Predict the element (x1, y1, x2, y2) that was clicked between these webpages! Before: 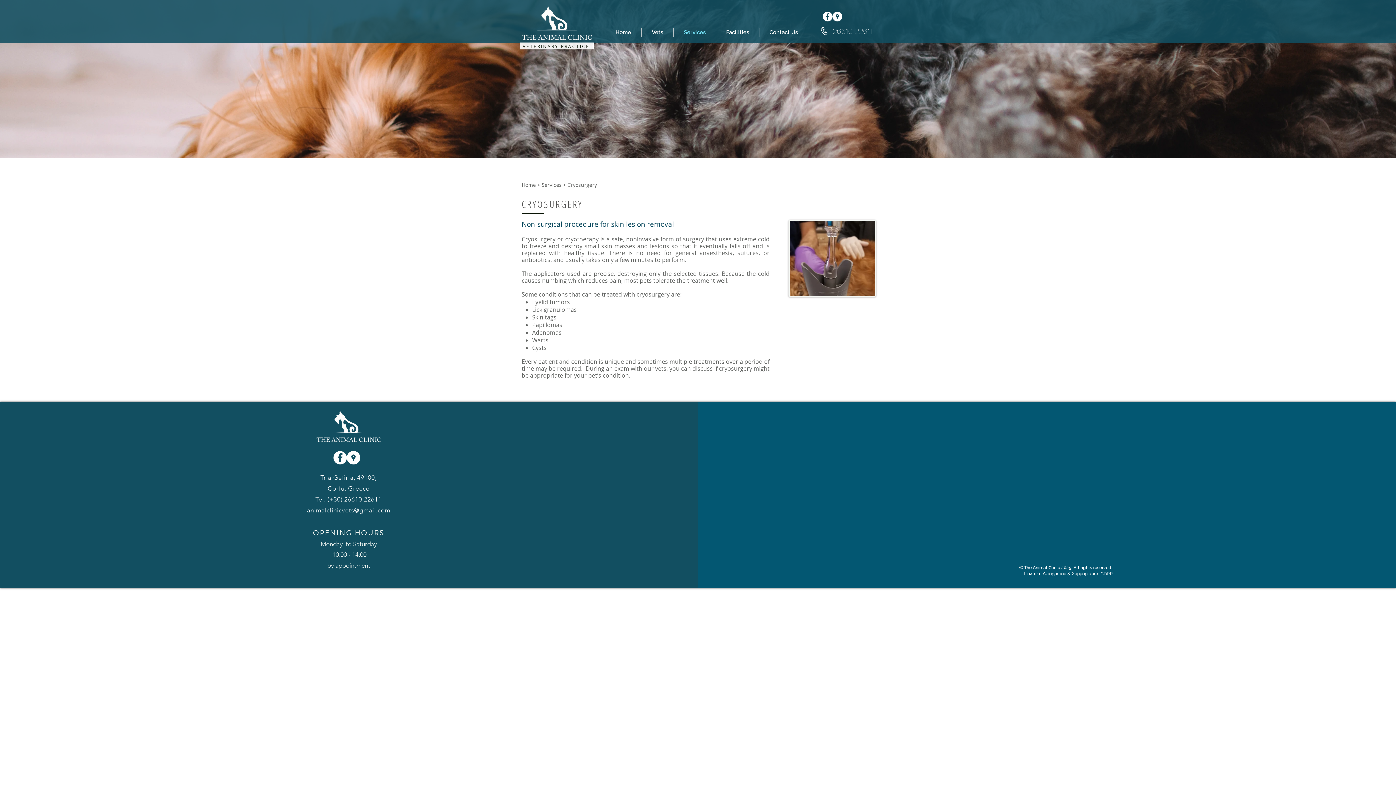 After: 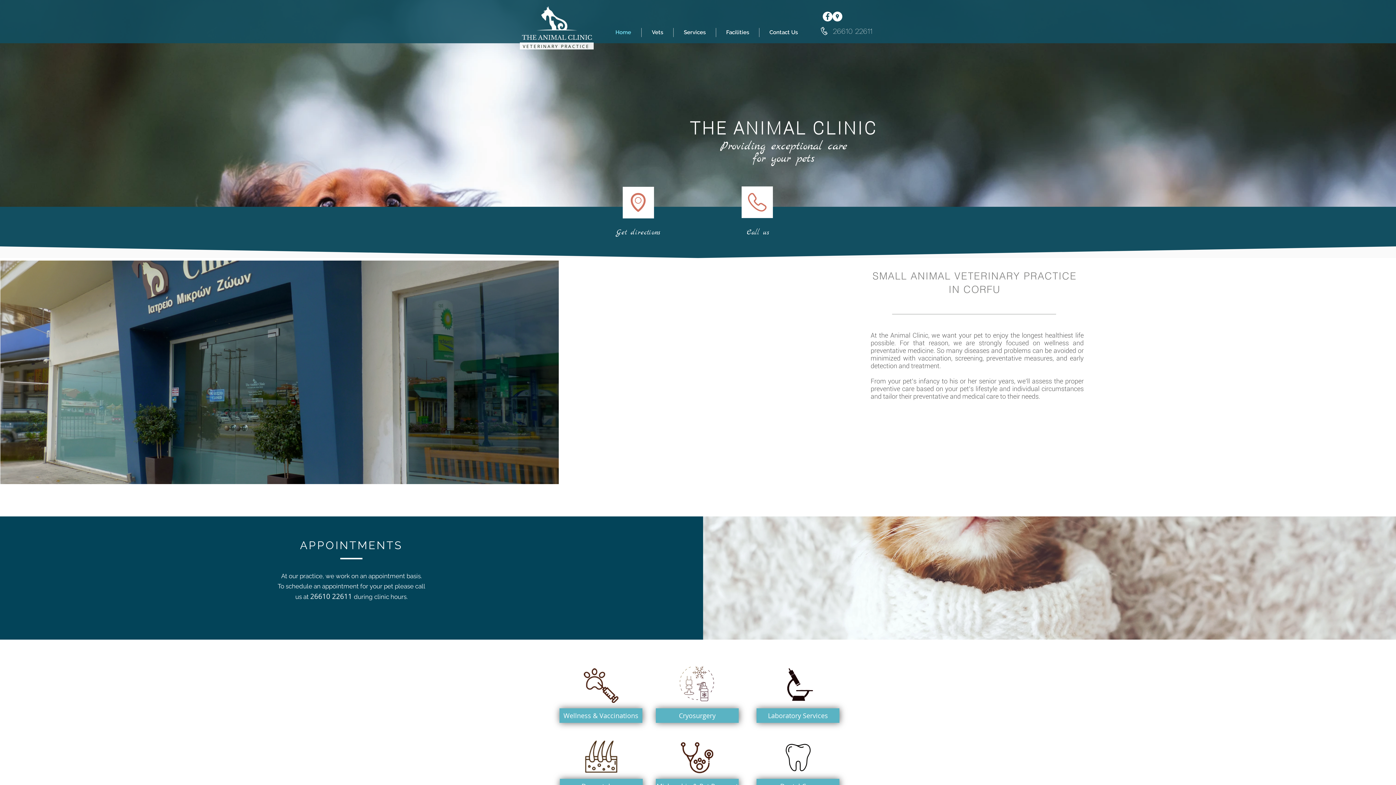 Action: label: Home bbox: (605, 28, 641, 37)